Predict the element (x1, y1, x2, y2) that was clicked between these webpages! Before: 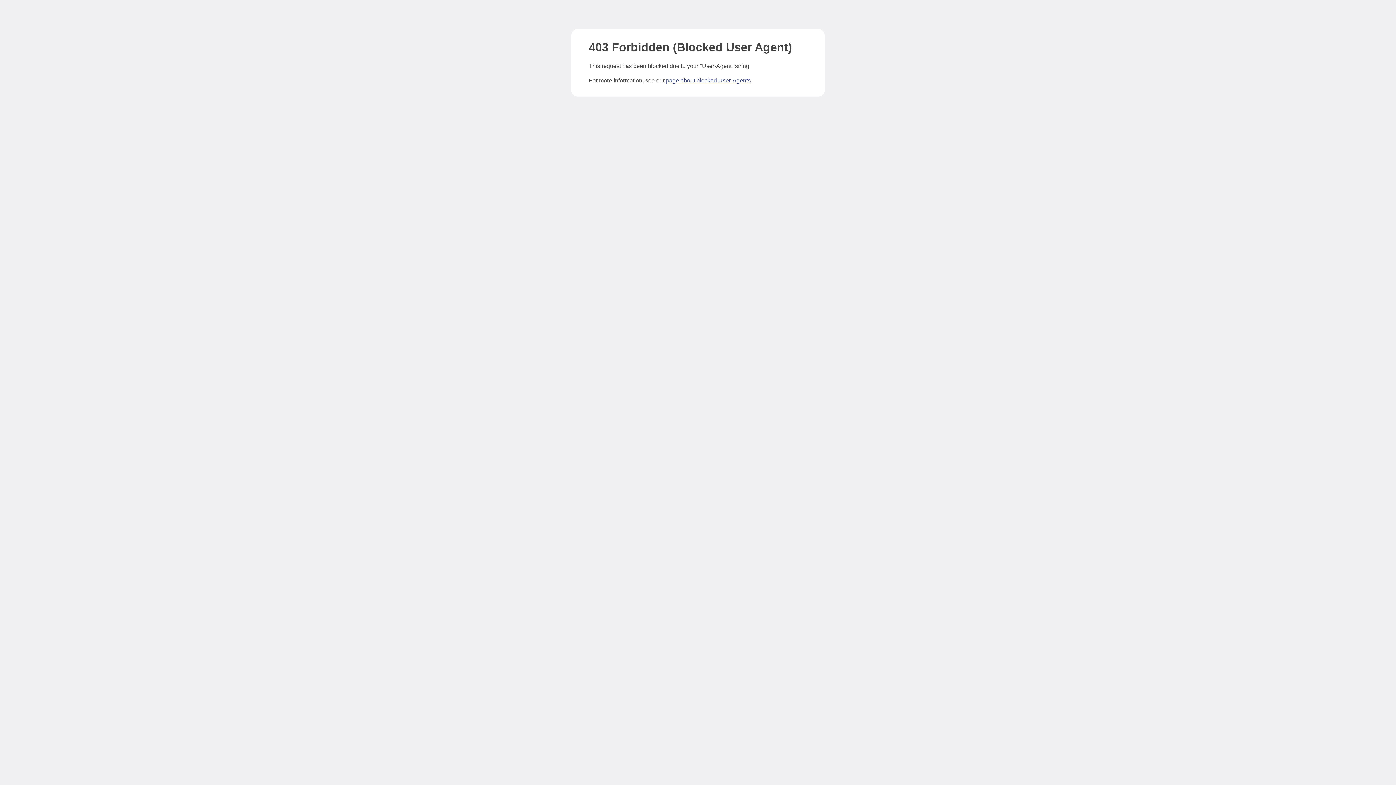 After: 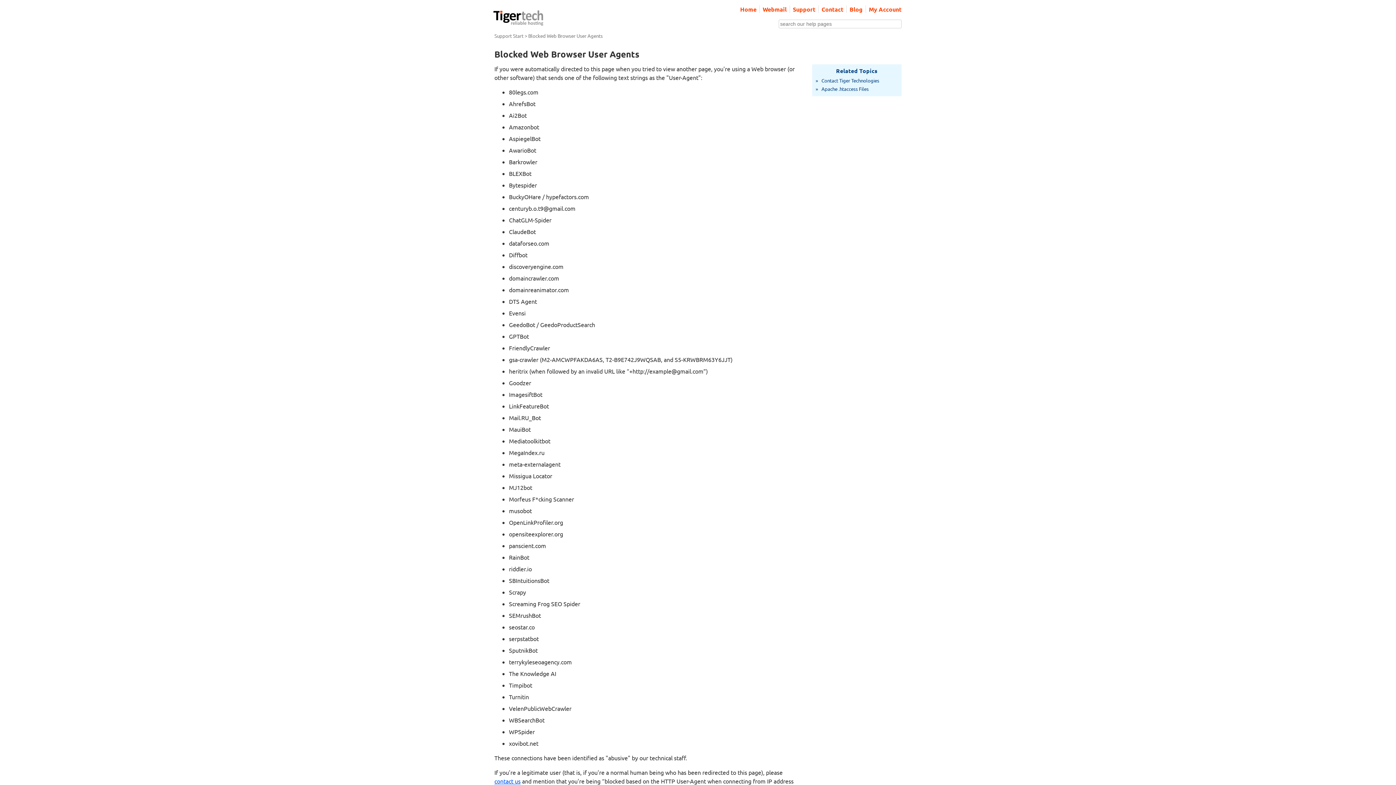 Action: label: page about blocked User-Agents bbox: (666, 77, 750, 83)